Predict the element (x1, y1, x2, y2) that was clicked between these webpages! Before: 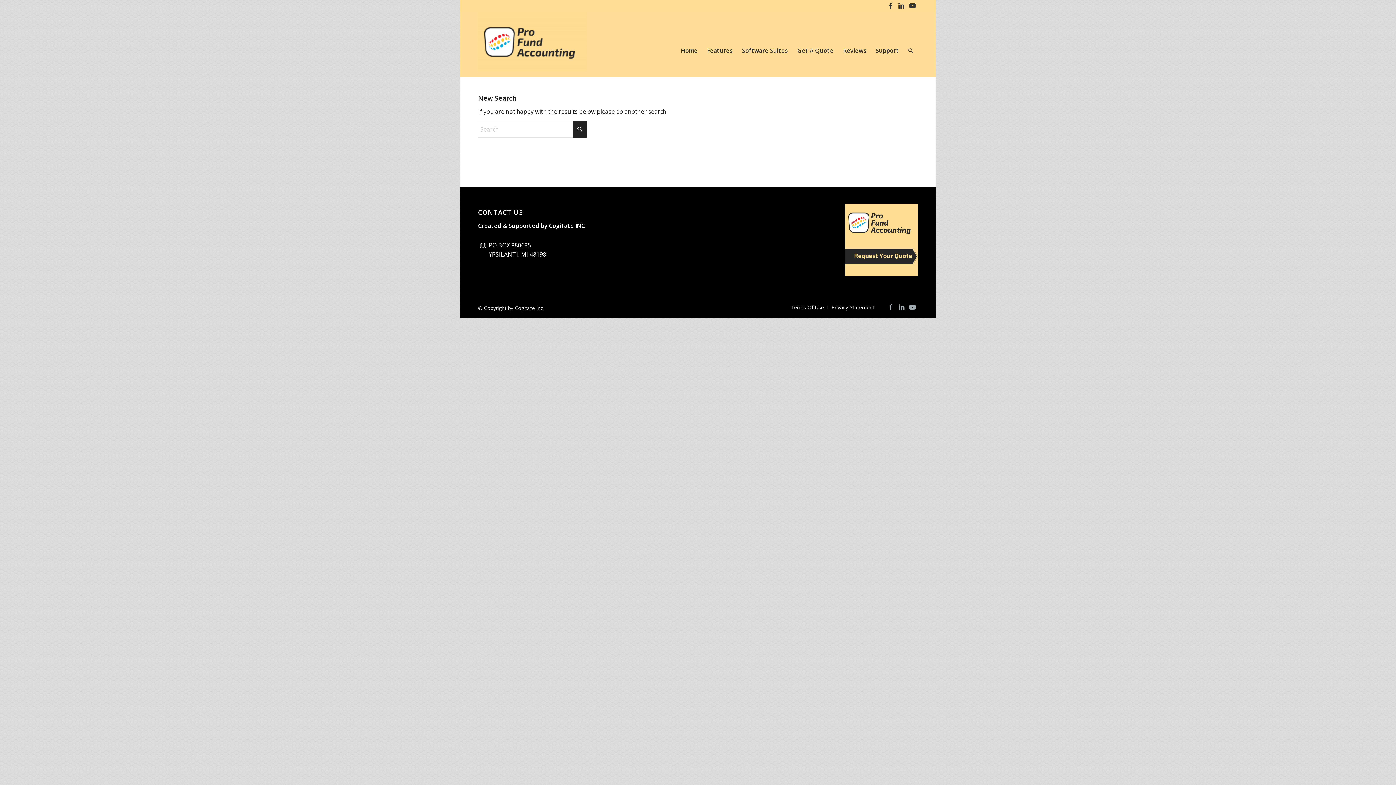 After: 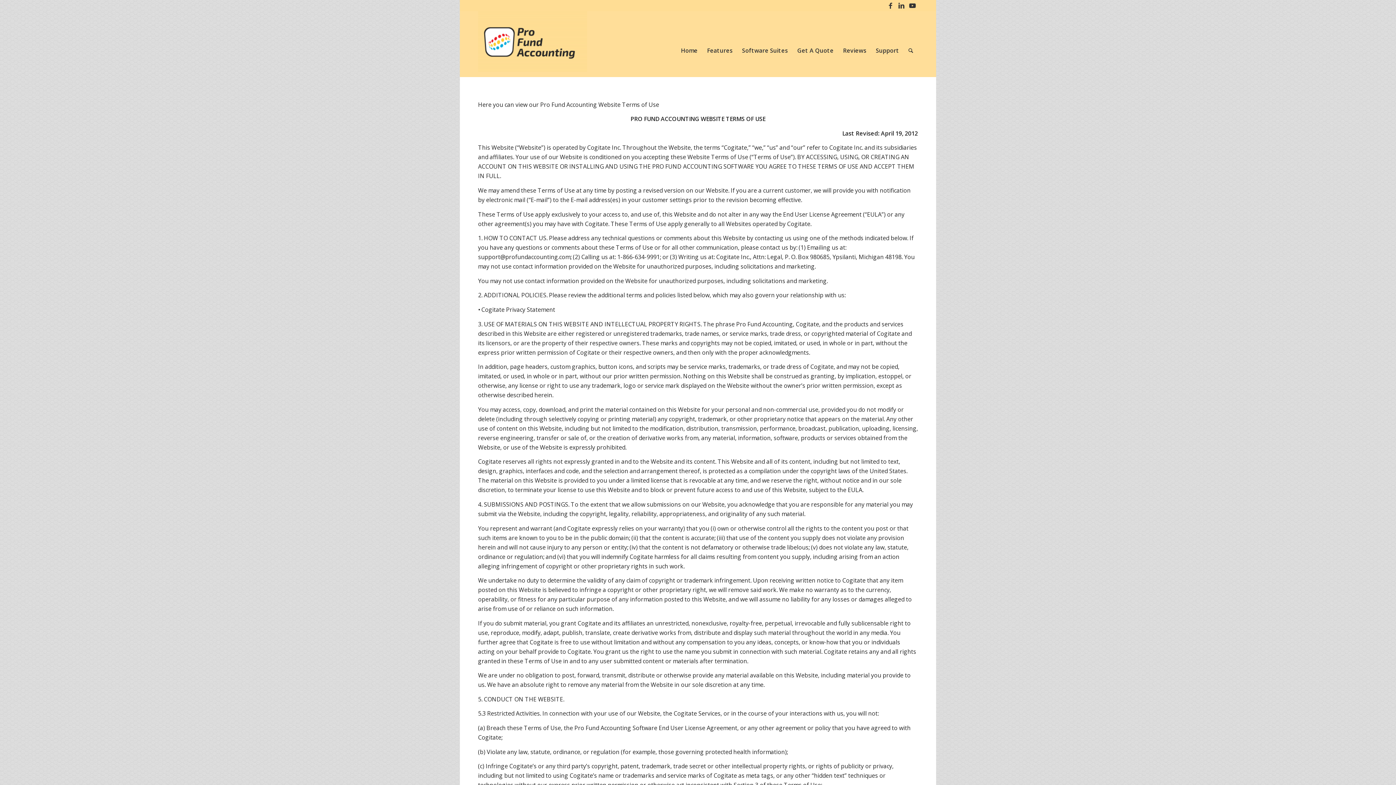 Action: label: Terms Of Use bbox: (790, 304, 824, 310)